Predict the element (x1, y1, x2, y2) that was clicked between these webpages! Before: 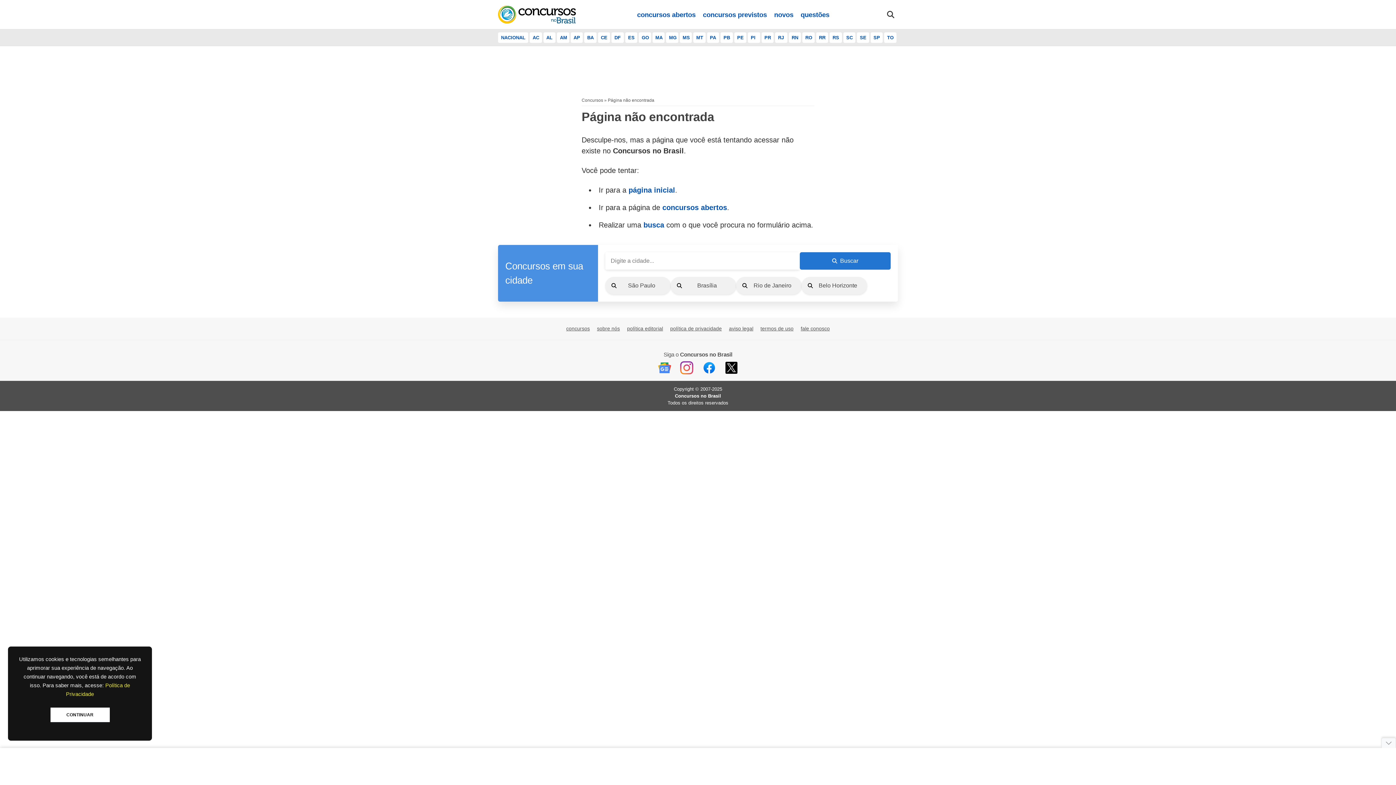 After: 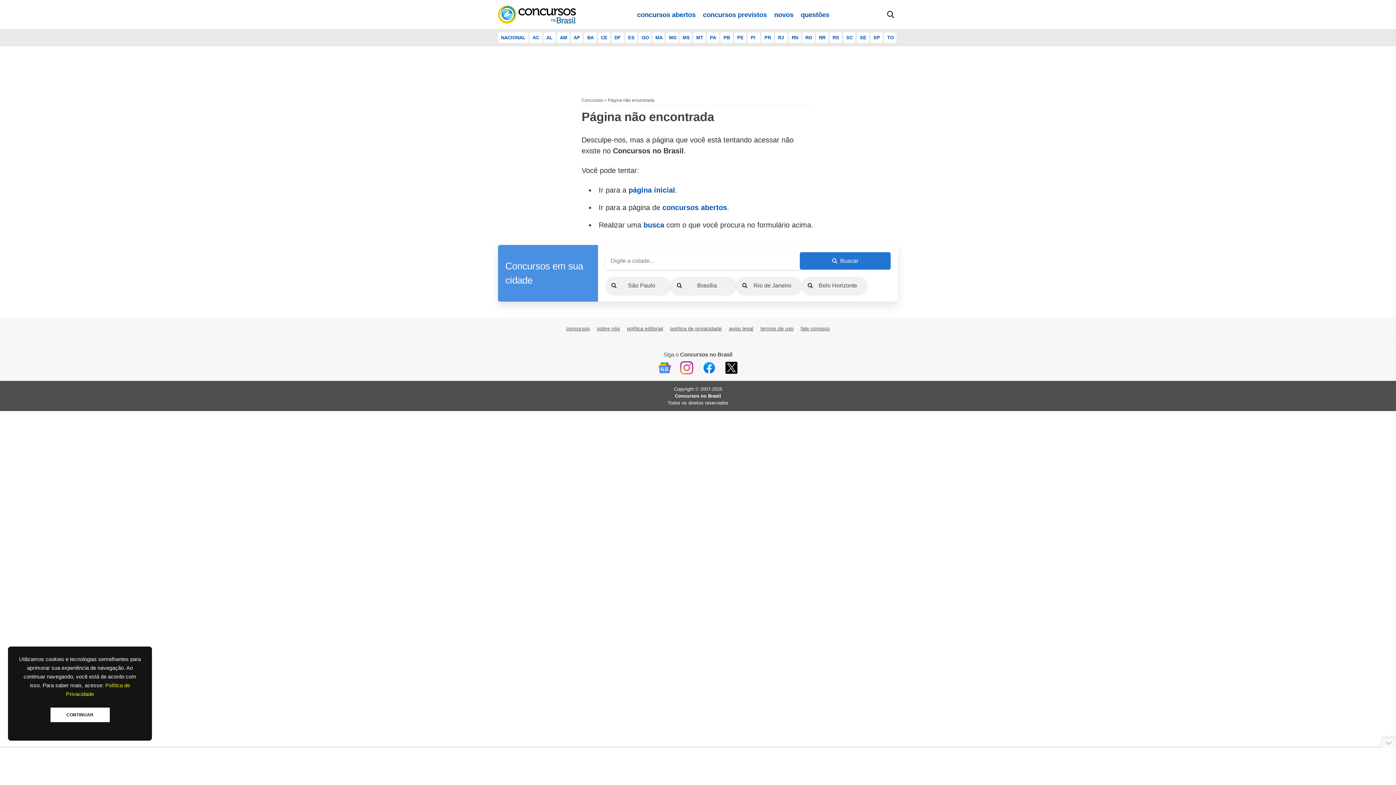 Action: bbox: (702, 370, 715, 375)